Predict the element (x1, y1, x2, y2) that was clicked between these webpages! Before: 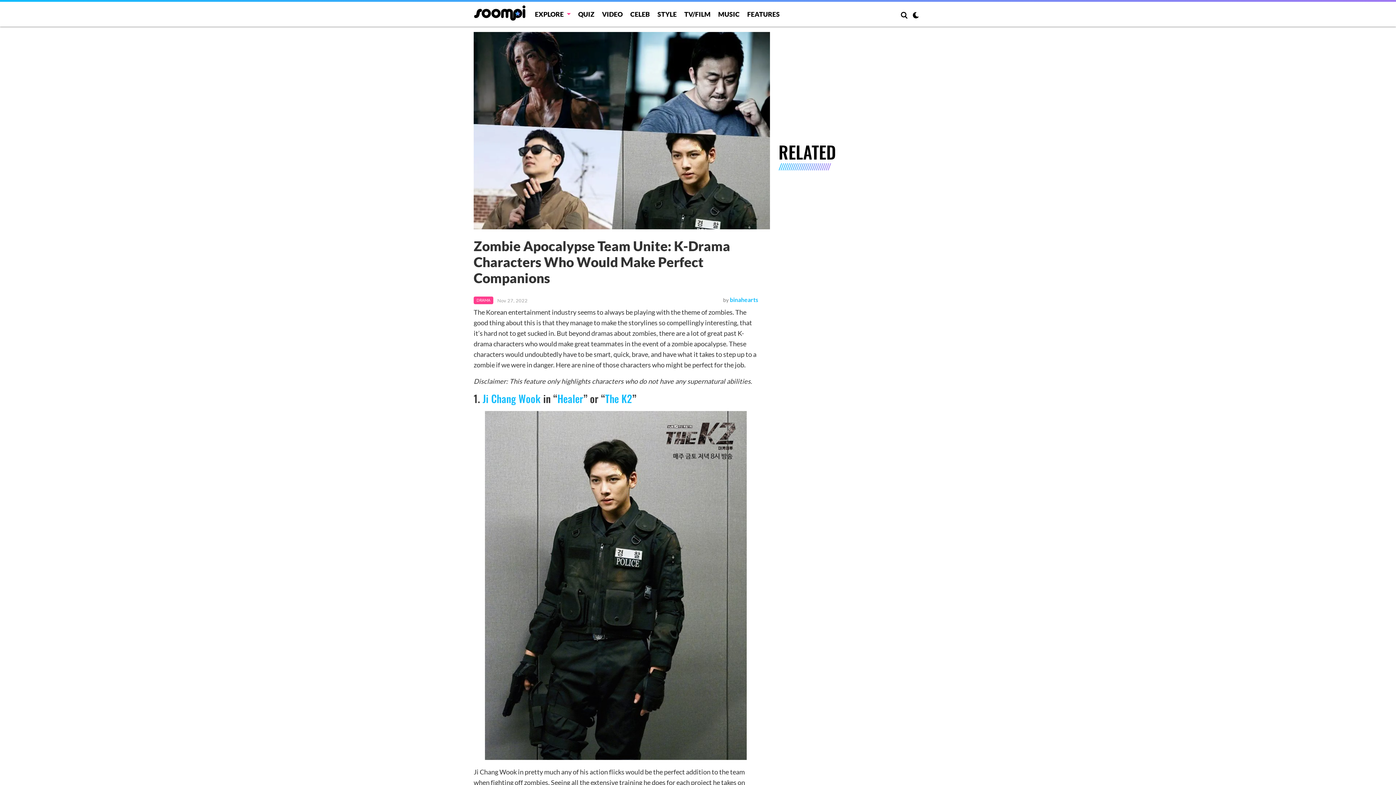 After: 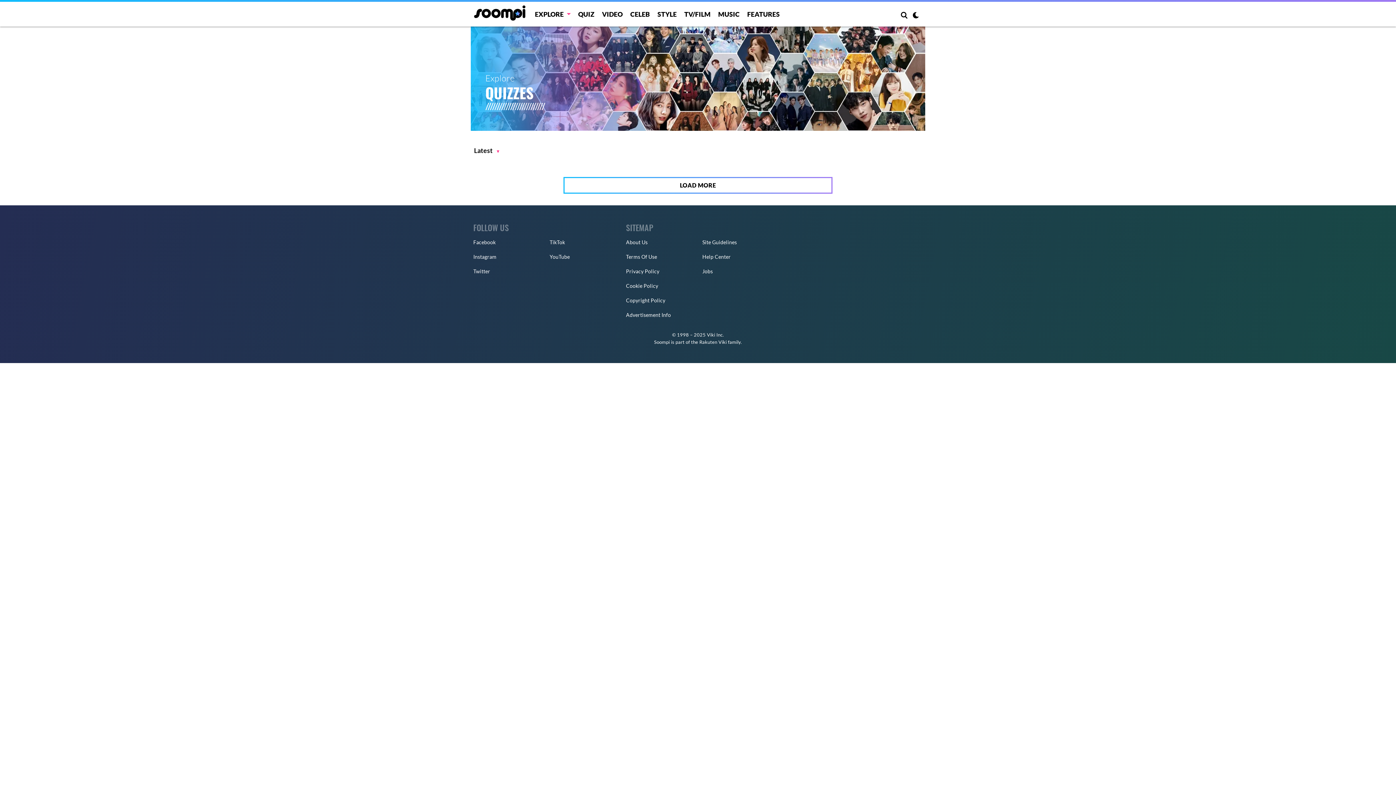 Action: label: QUIZ bbox: (578, 10, 594, 18)